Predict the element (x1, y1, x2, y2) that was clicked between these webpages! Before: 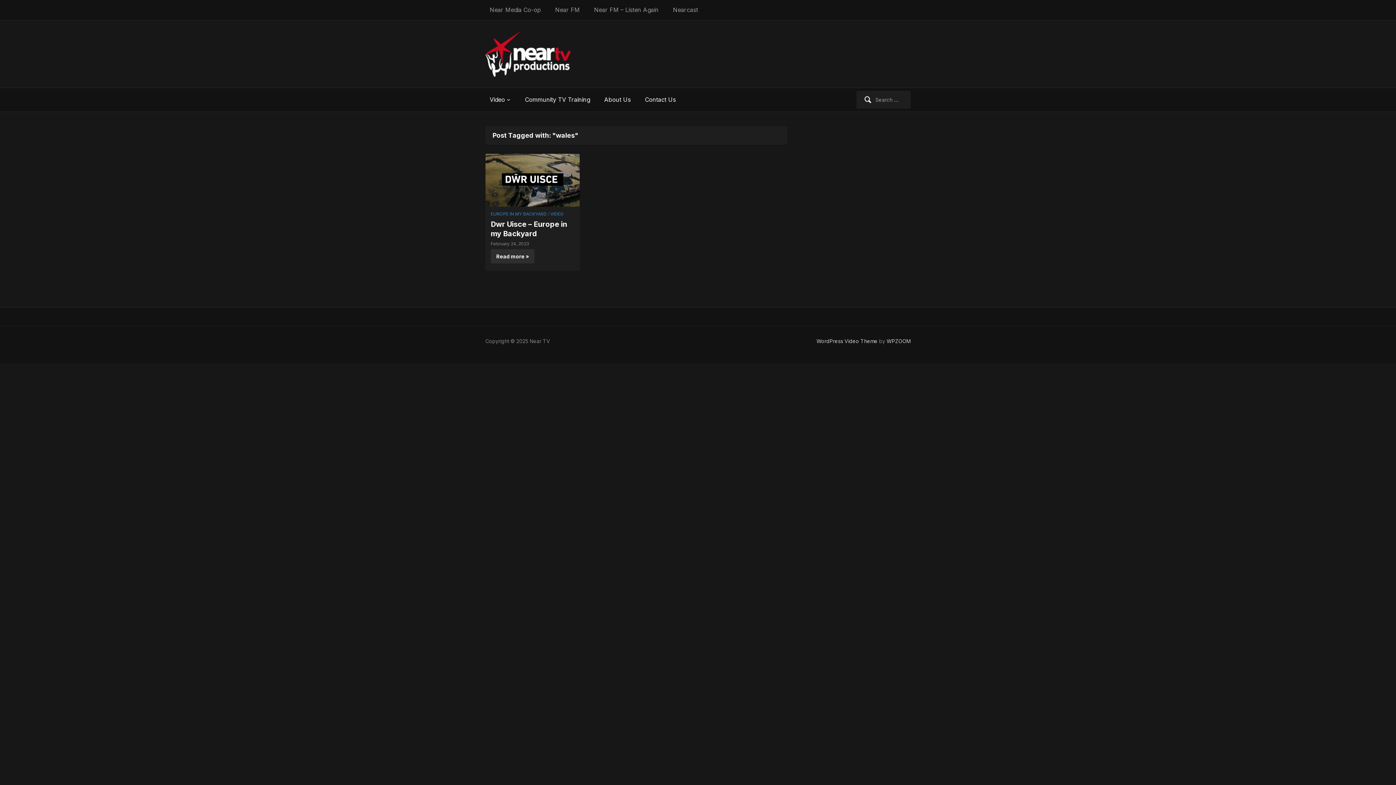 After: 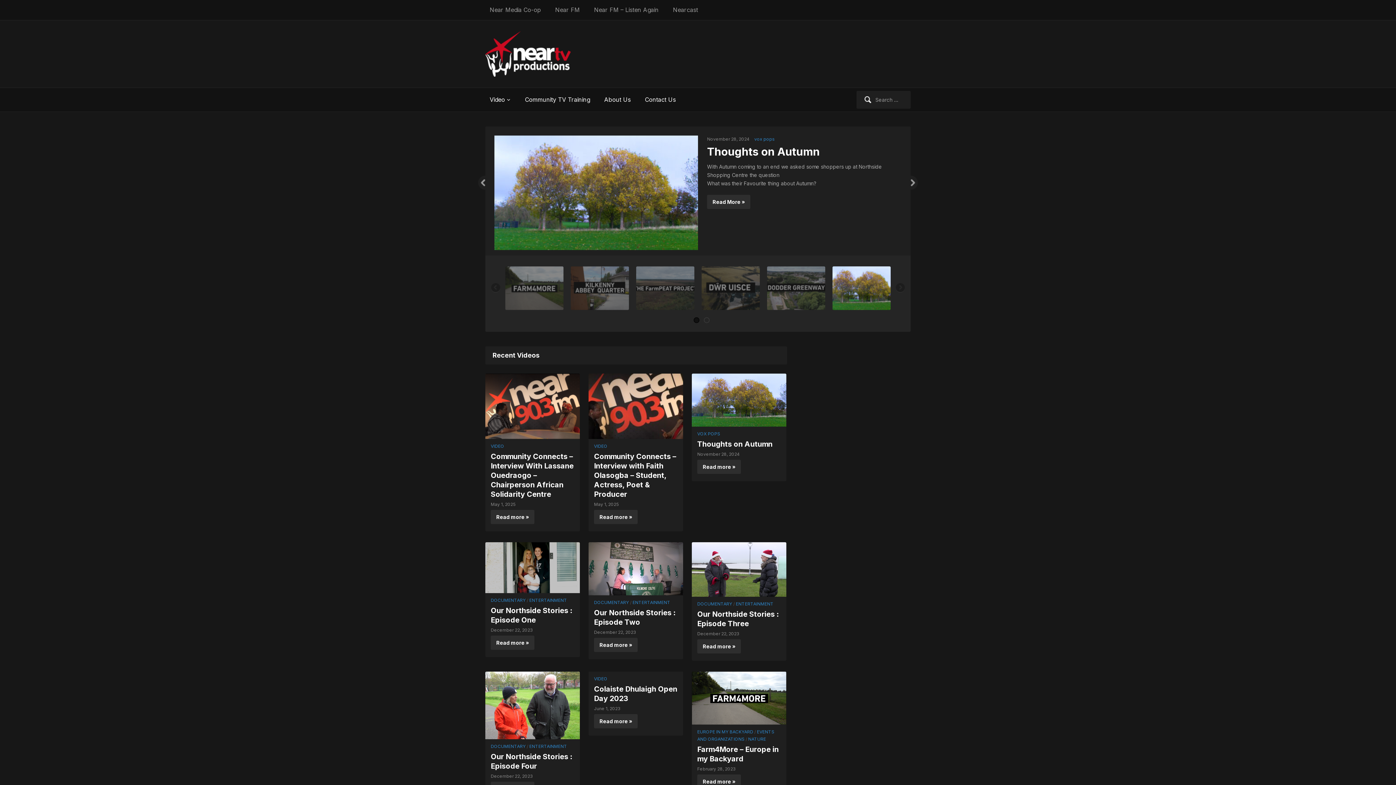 Action: bbox: (485, 50, 570, 56)